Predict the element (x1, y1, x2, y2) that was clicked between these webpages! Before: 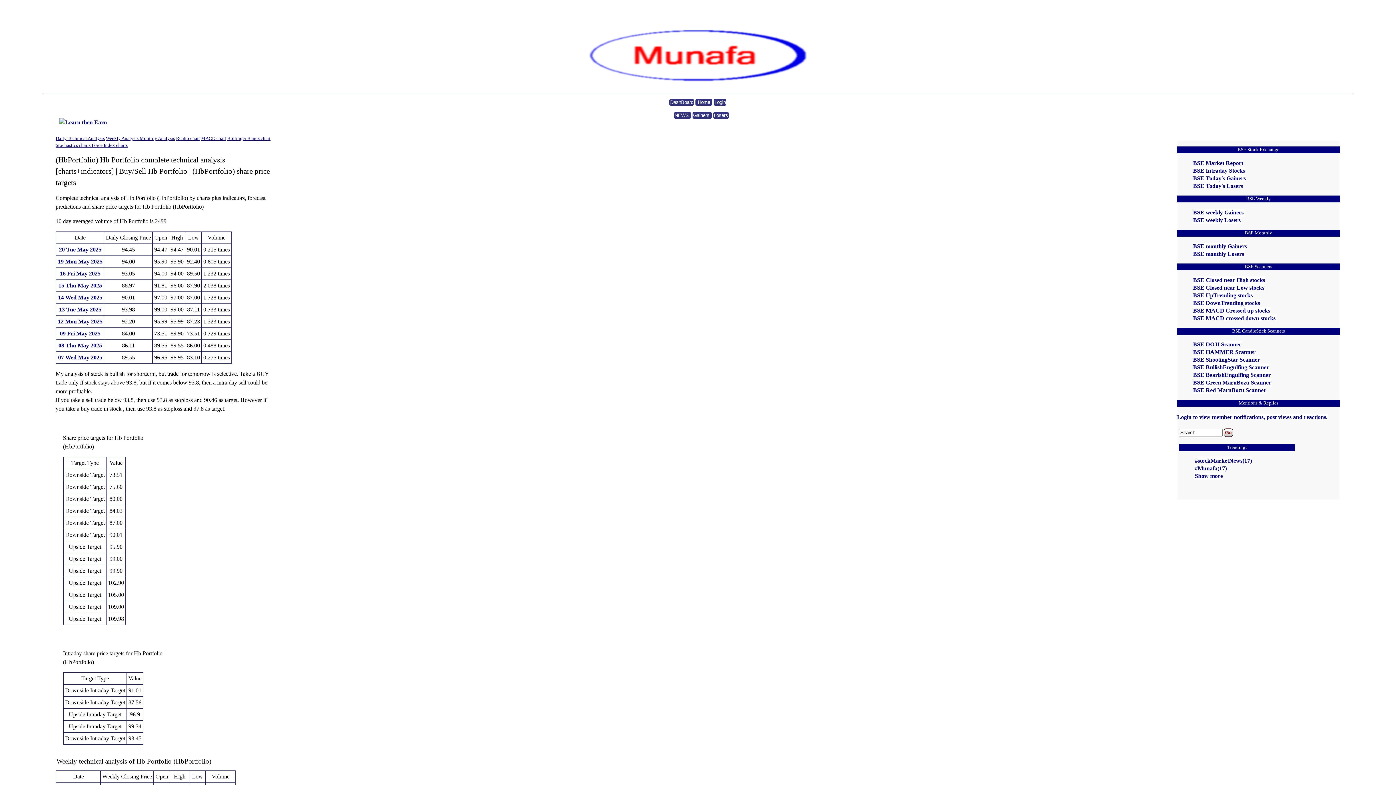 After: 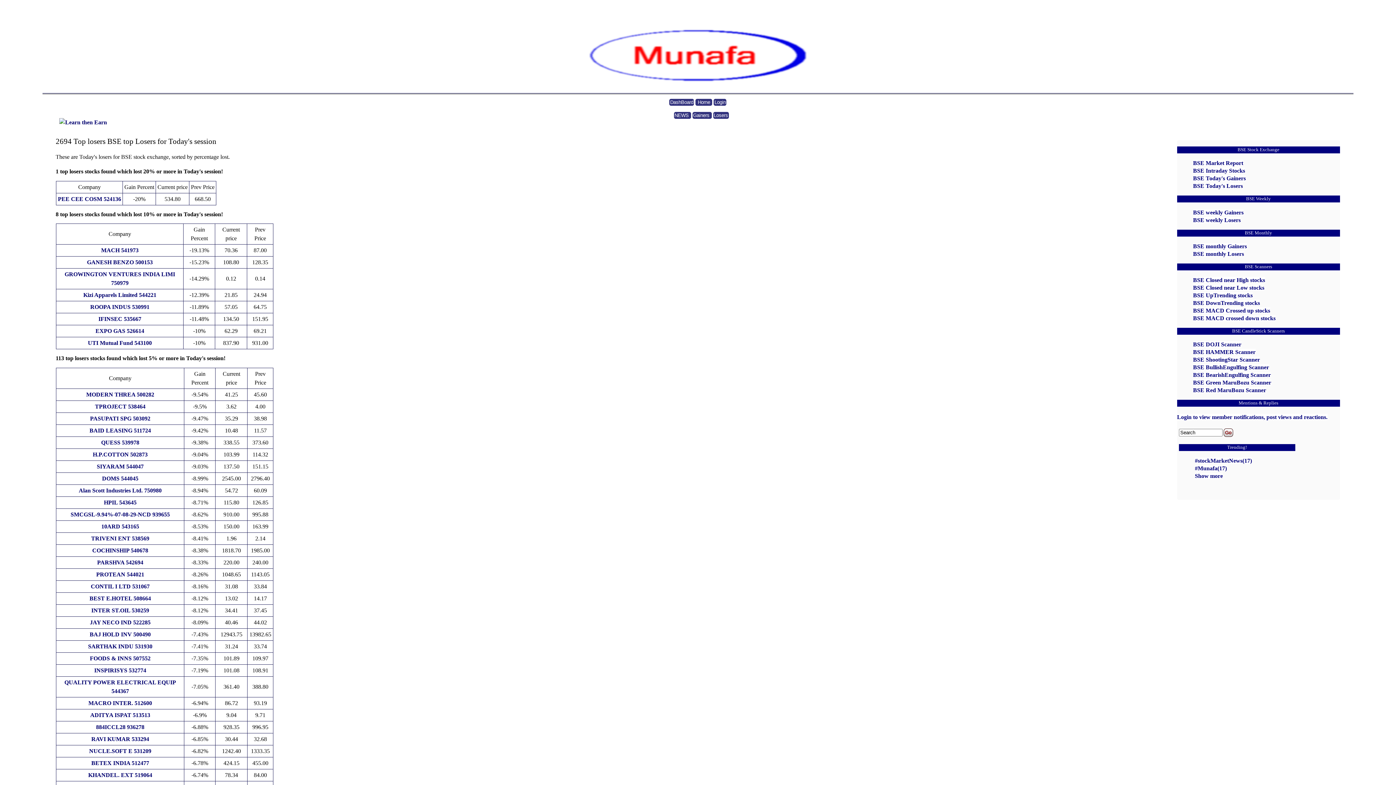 Action: label: BSE Today's Losers bbox: (1193, 183, 1243, 189)